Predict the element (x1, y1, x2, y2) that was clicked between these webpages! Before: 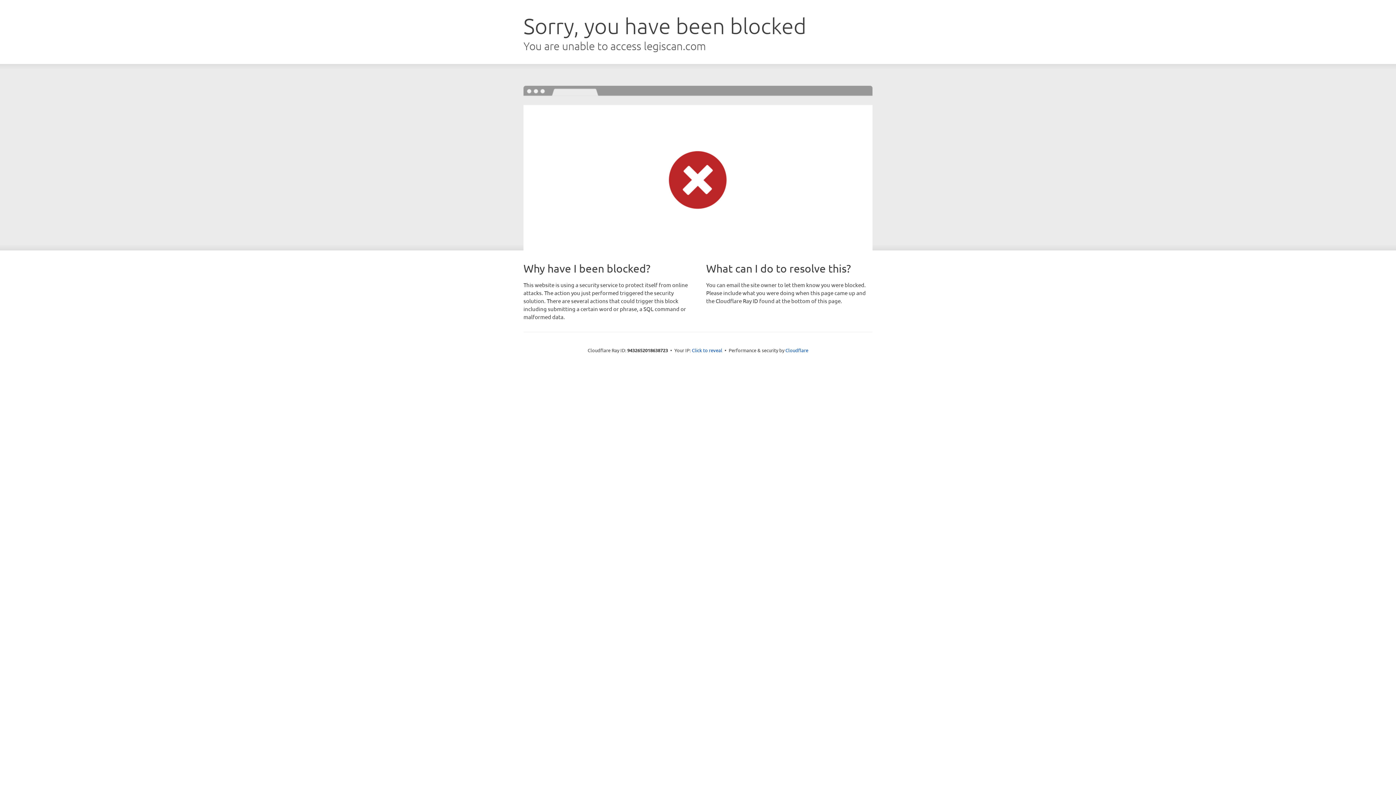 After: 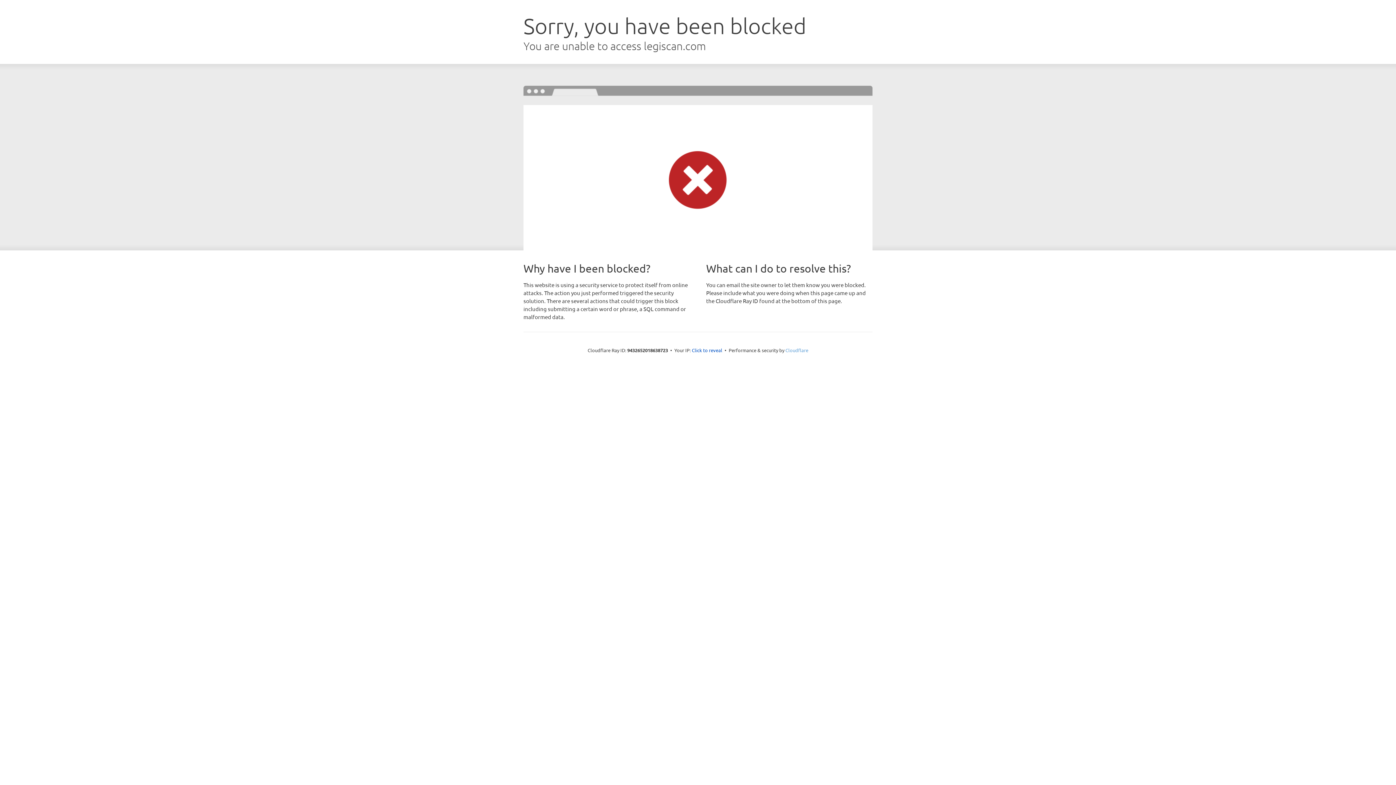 Action: bbox: (785, 347, 808, 353) label: Cloudflare